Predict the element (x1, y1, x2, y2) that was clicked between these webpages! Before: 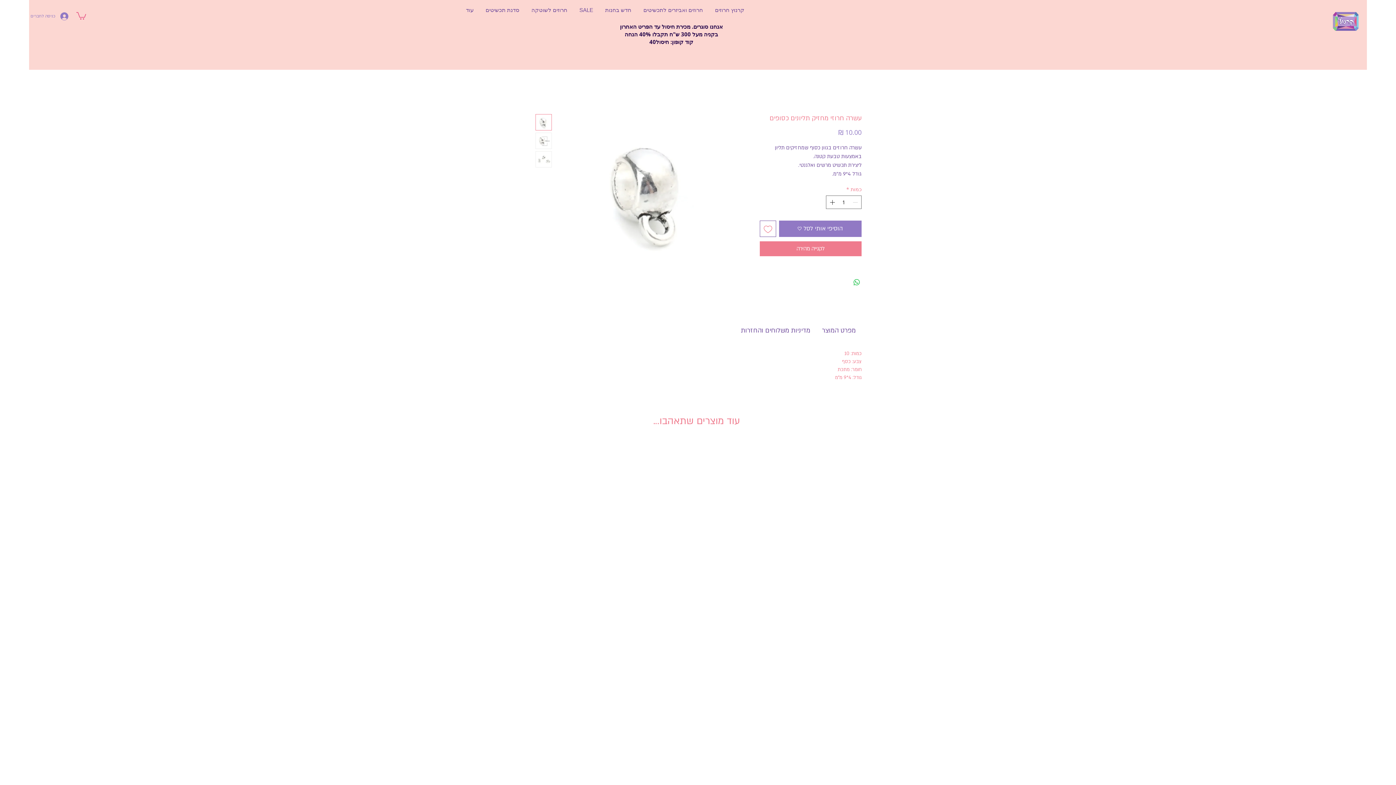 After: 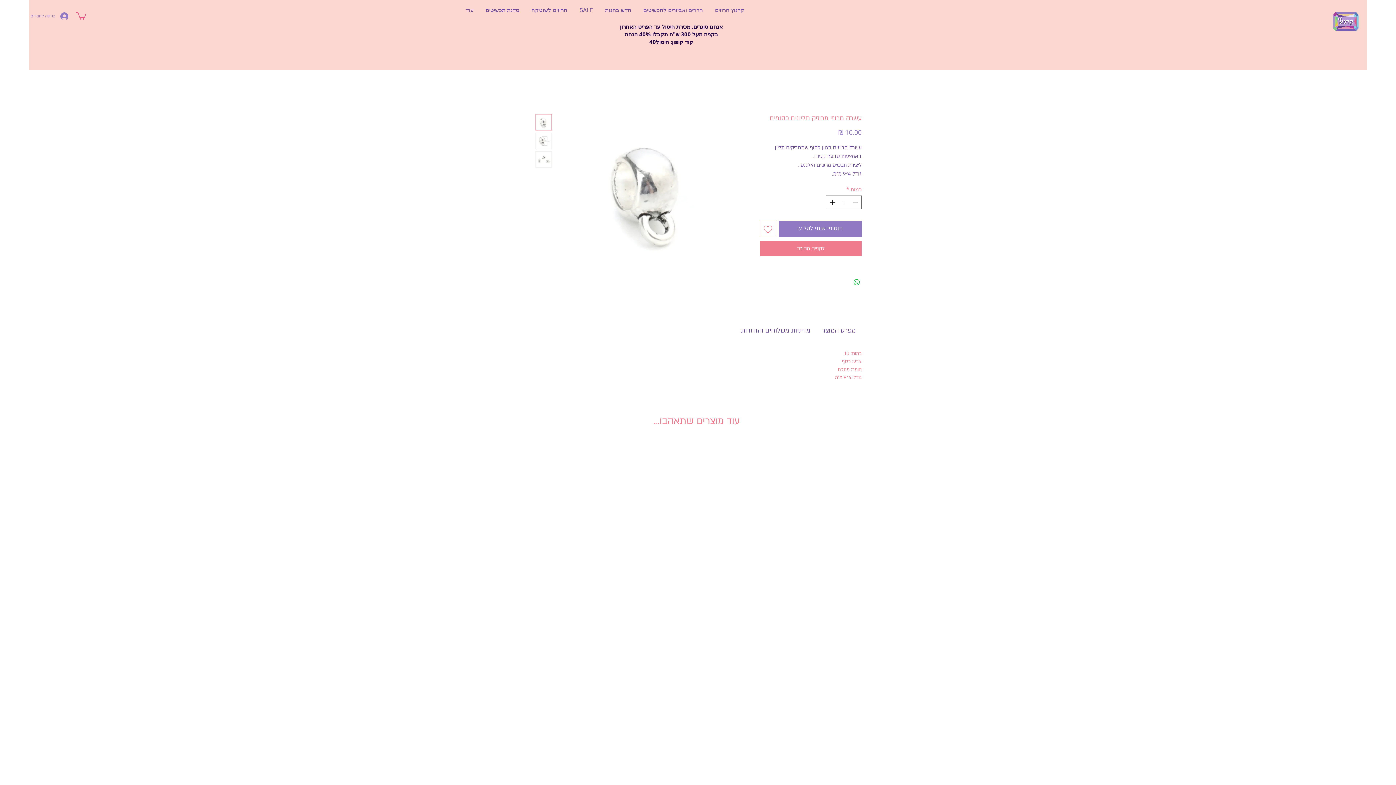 Action: bbox: (556, 114, 745, 266)